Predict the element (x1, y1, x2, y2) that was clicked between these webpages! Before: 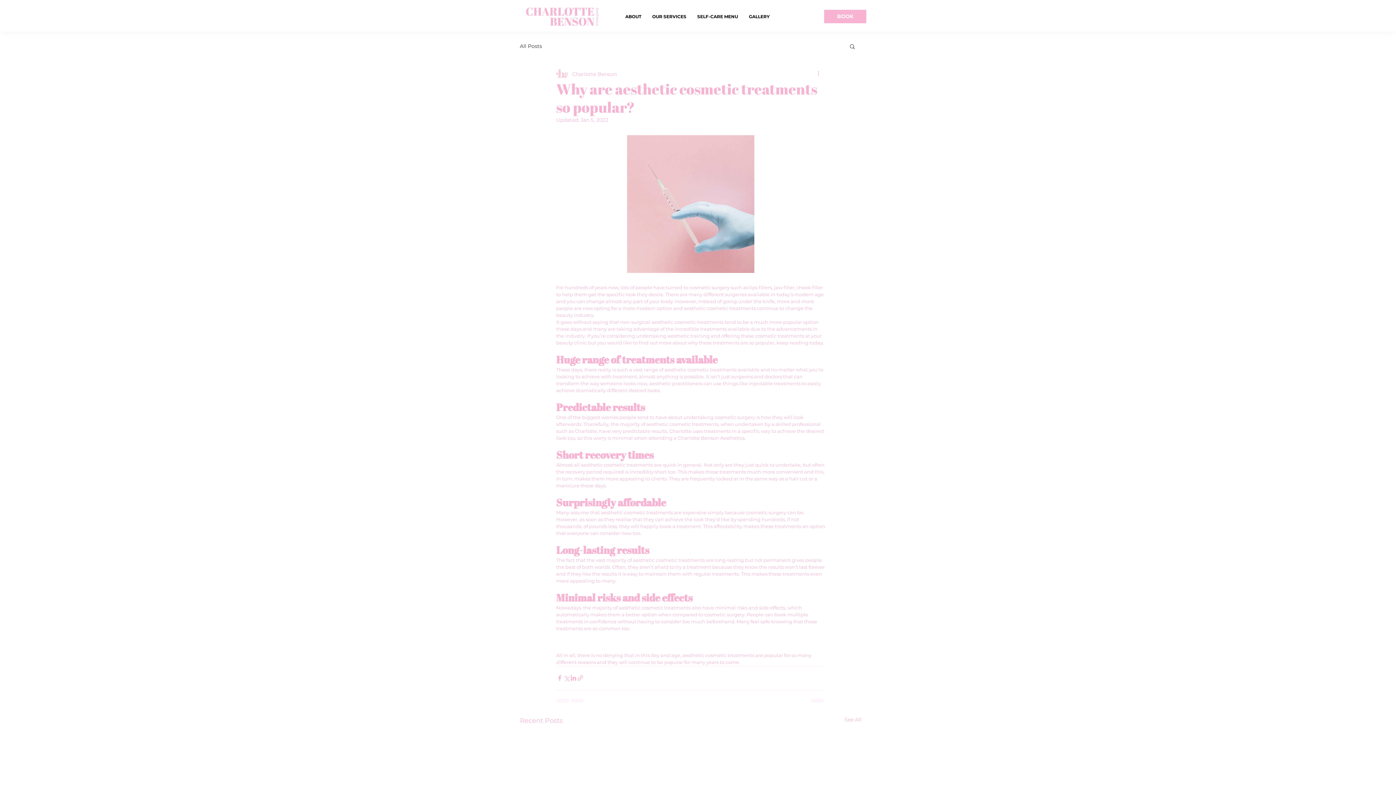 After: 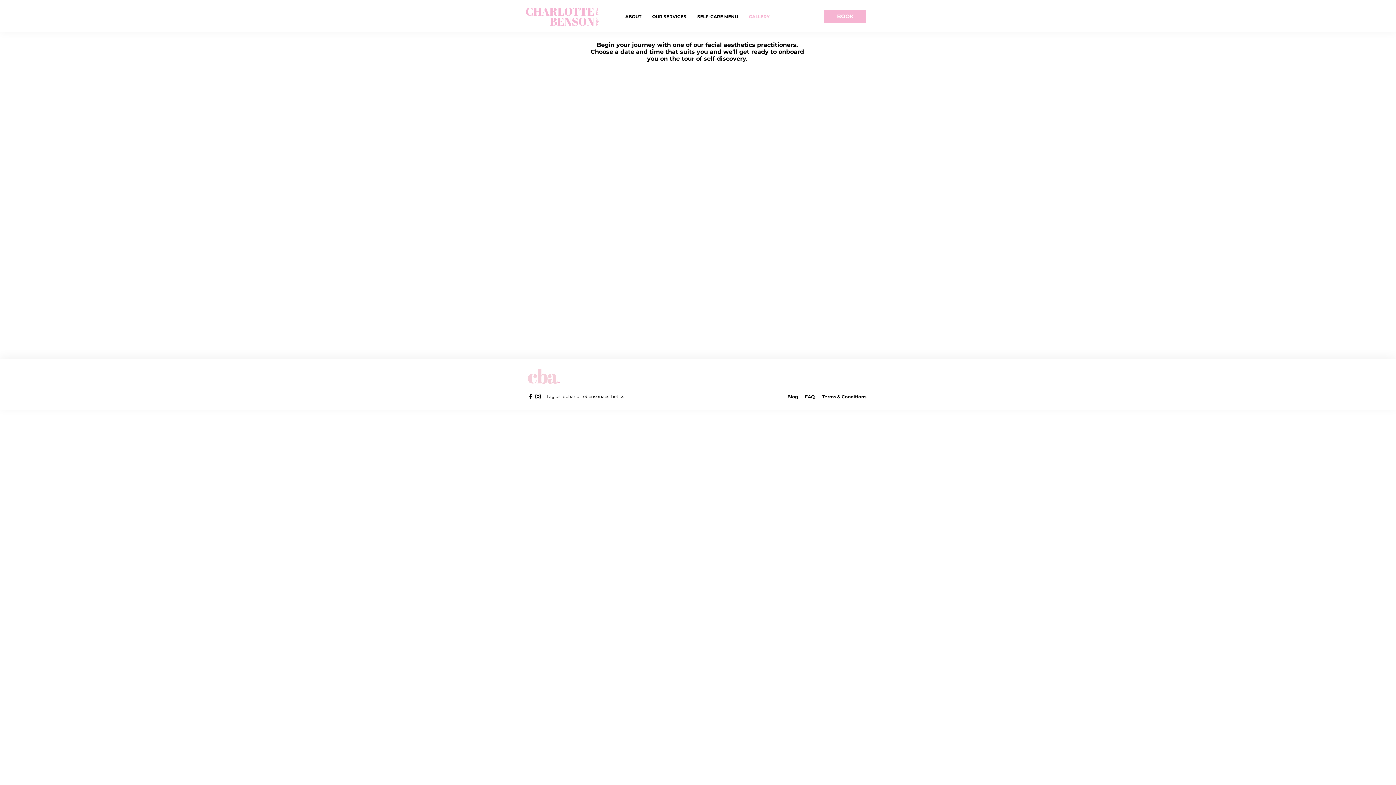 Action: label: GALLERY bbox: (743, 9, 775, 23)